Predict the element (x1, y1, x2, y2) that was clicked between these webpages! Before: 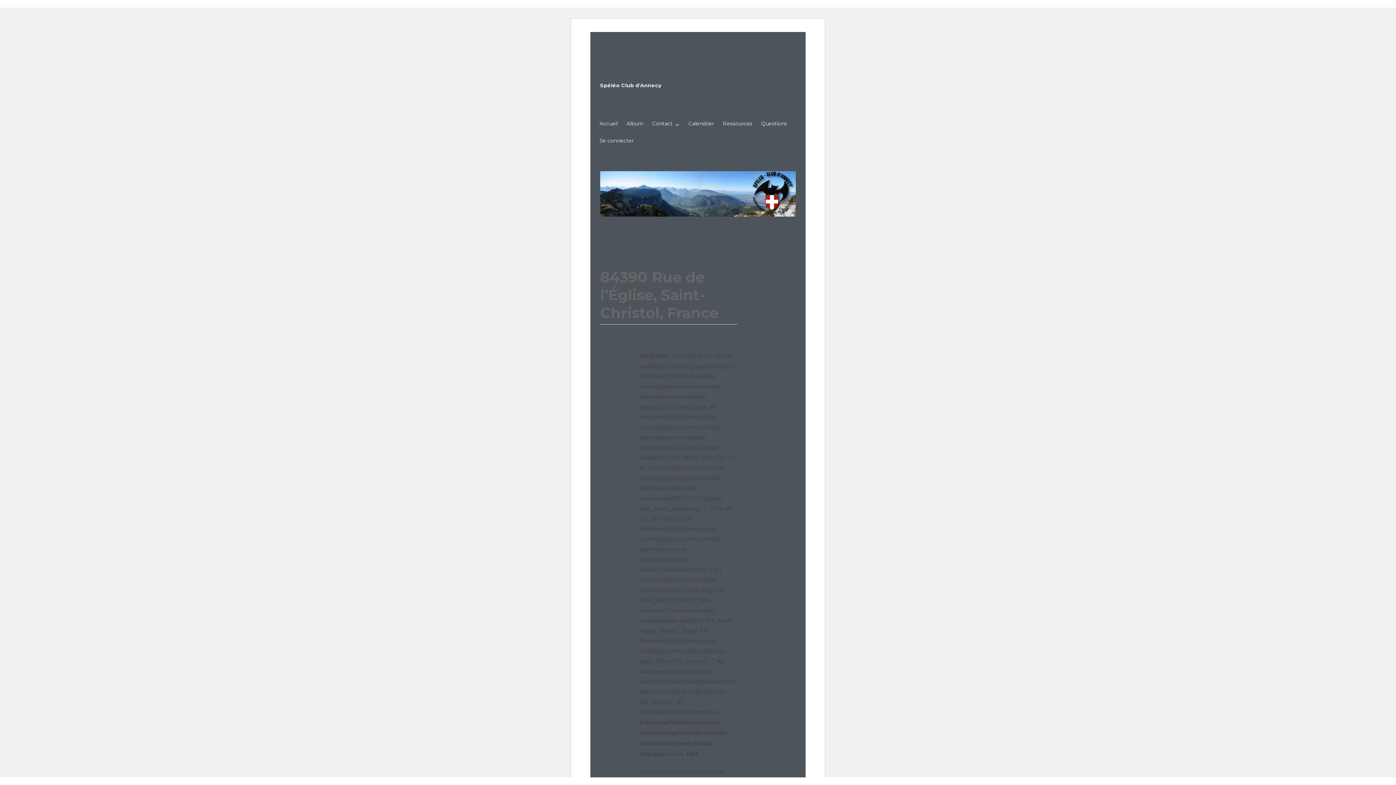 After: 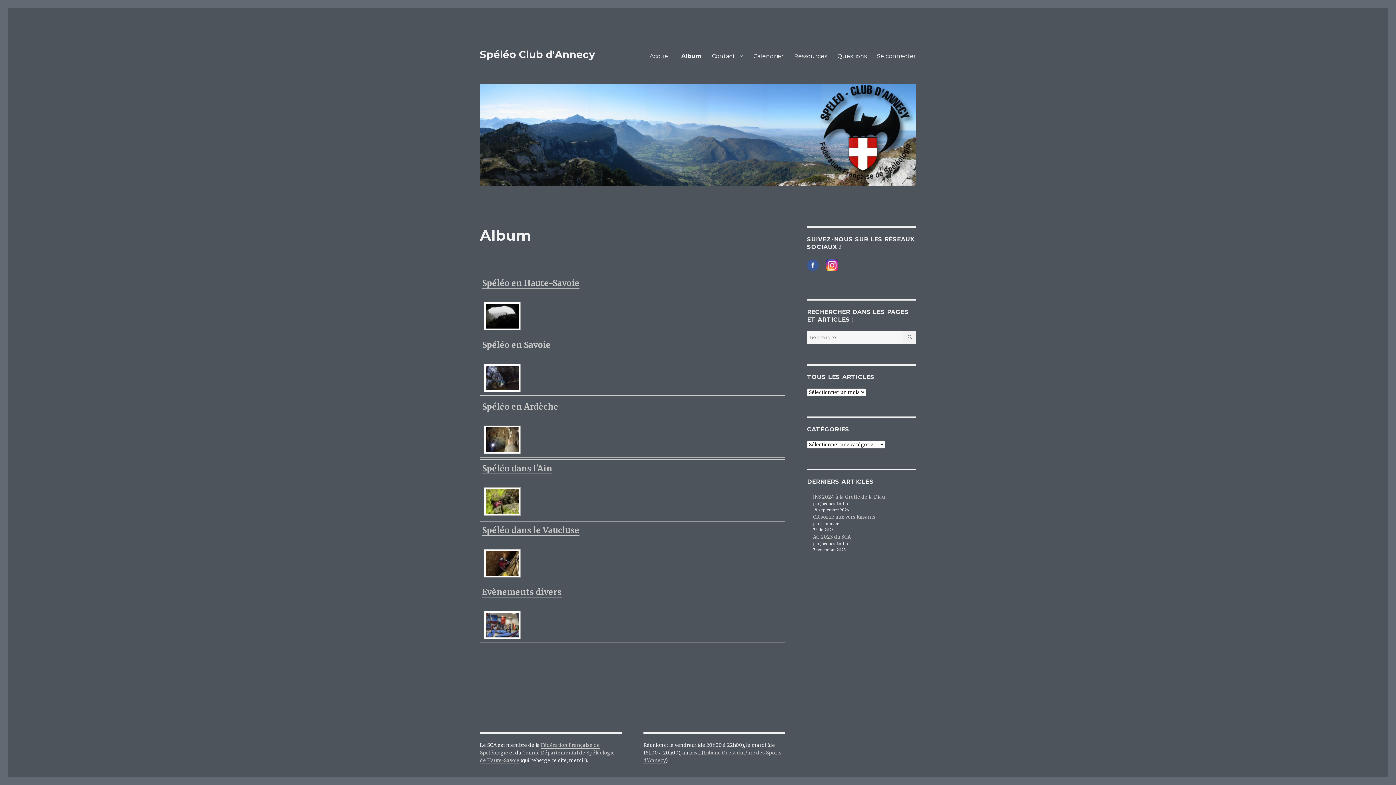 Action: label: Album bbox: (622, 117, 647, 130)